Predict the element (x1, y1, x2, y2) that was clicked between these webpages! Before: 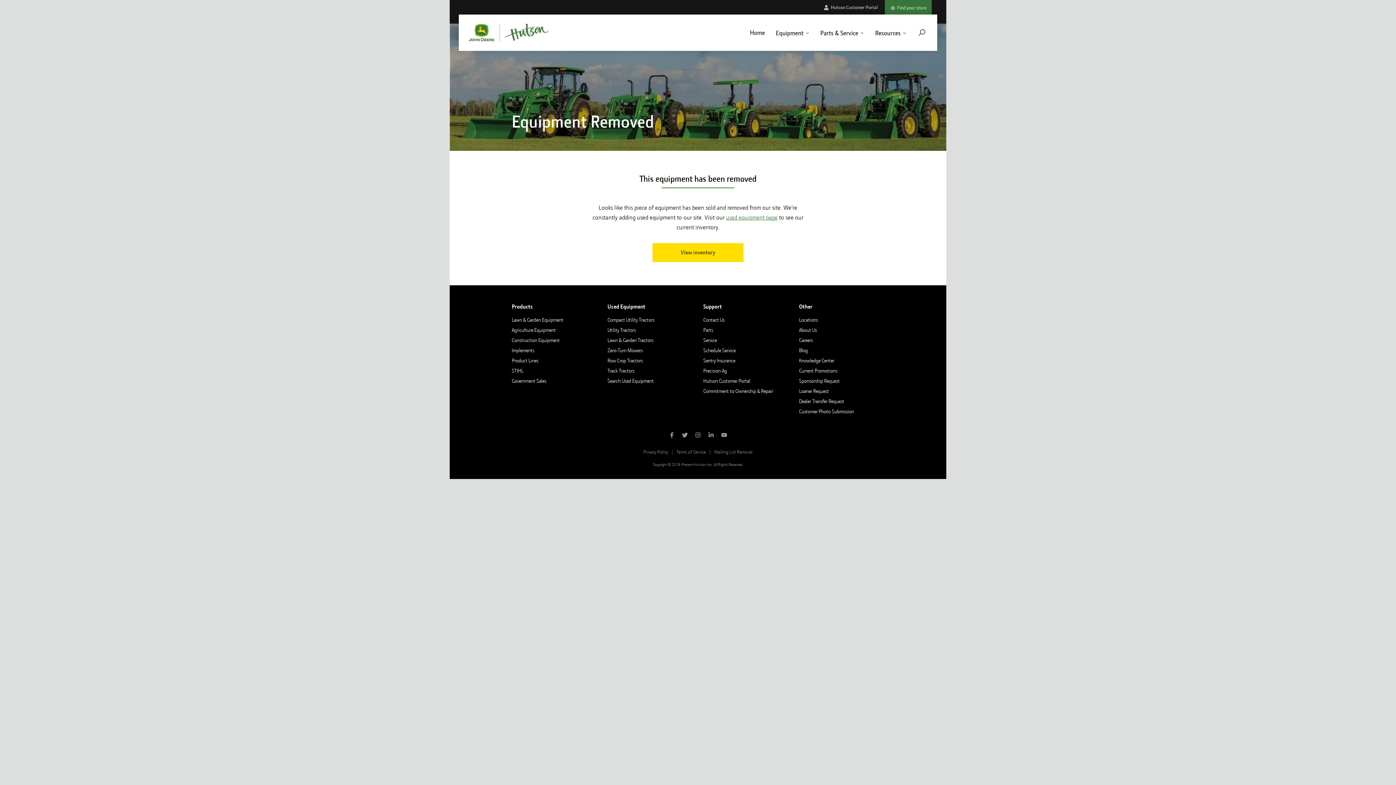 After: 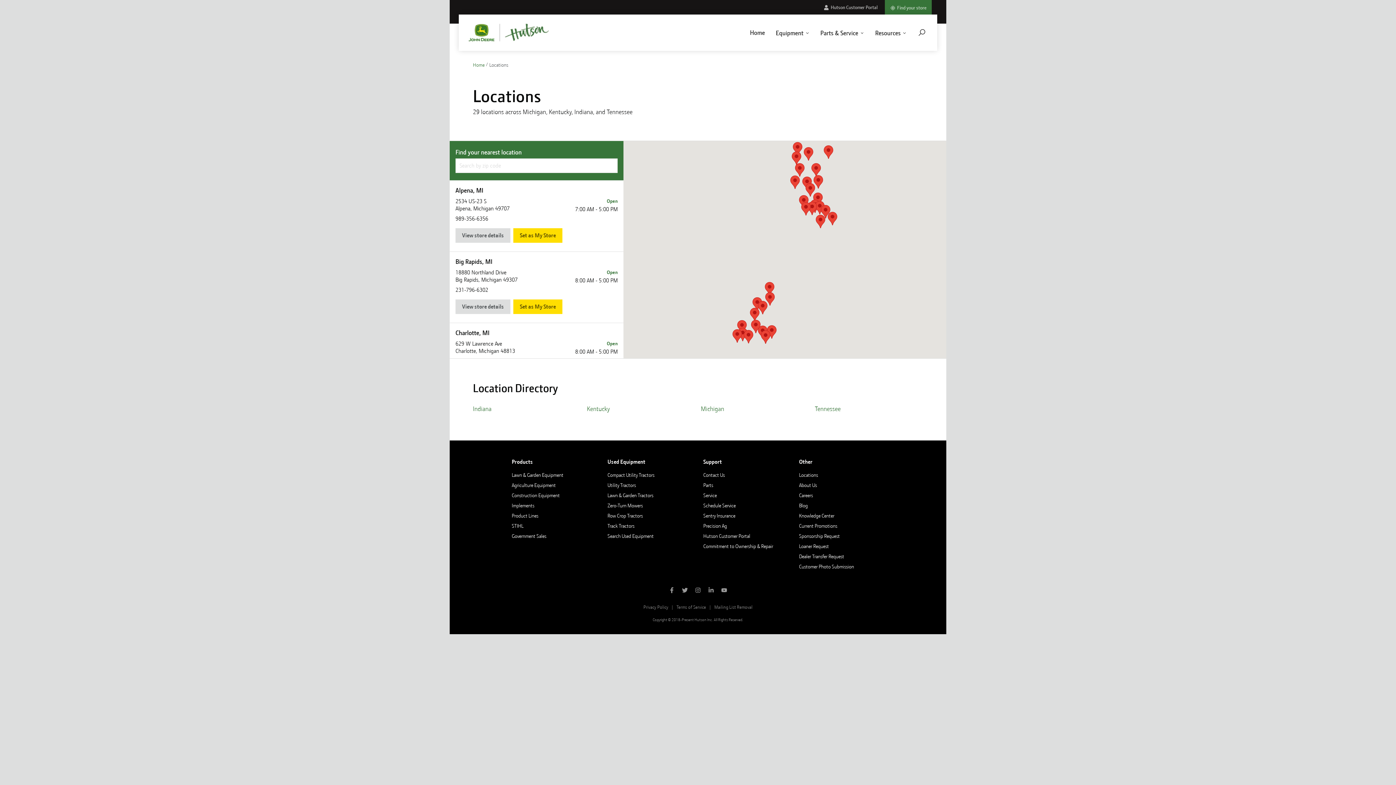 Action: bbox: (799, 317, 818, 322) label: Locations